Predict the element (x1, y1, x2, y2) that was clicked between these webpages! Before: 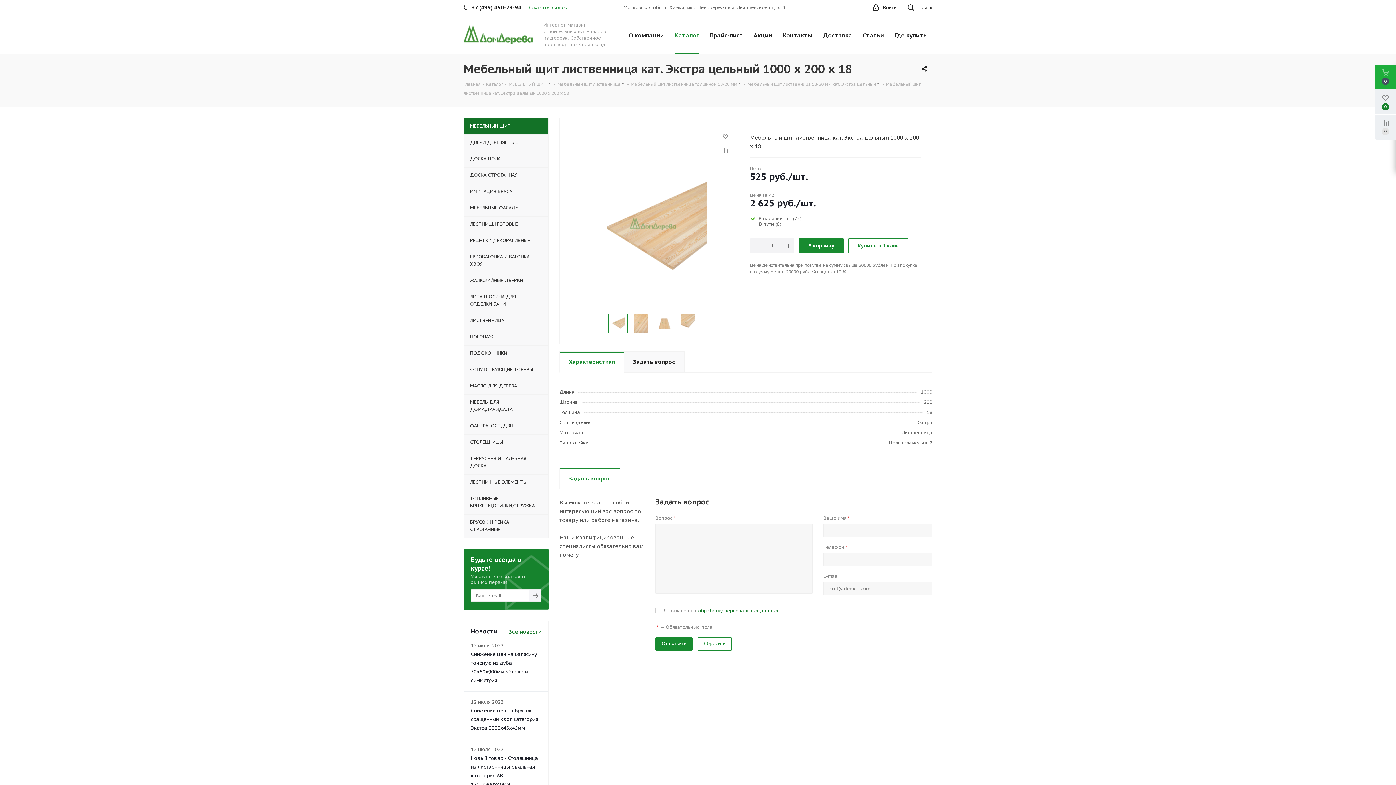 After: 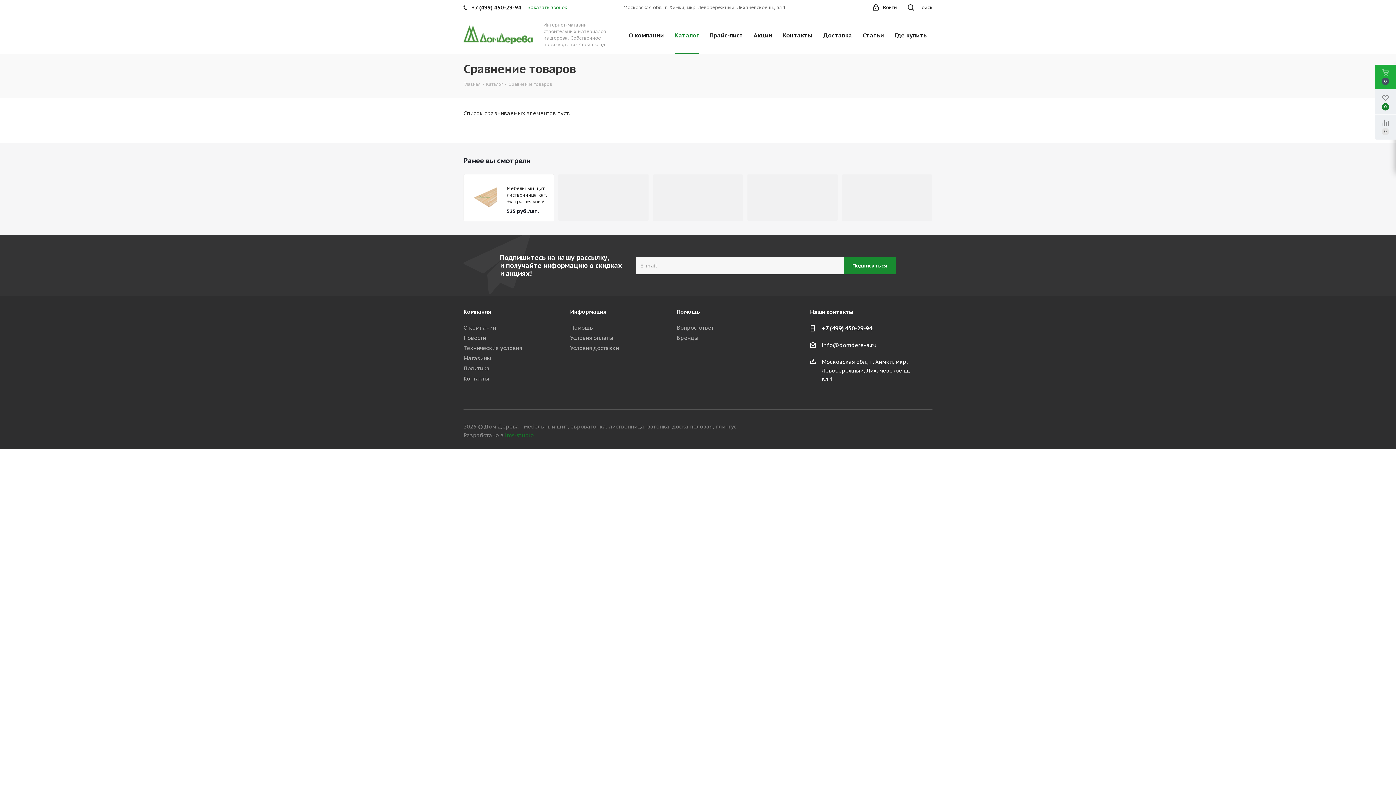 Action: bbox: (1375, 114, 1396, 139)